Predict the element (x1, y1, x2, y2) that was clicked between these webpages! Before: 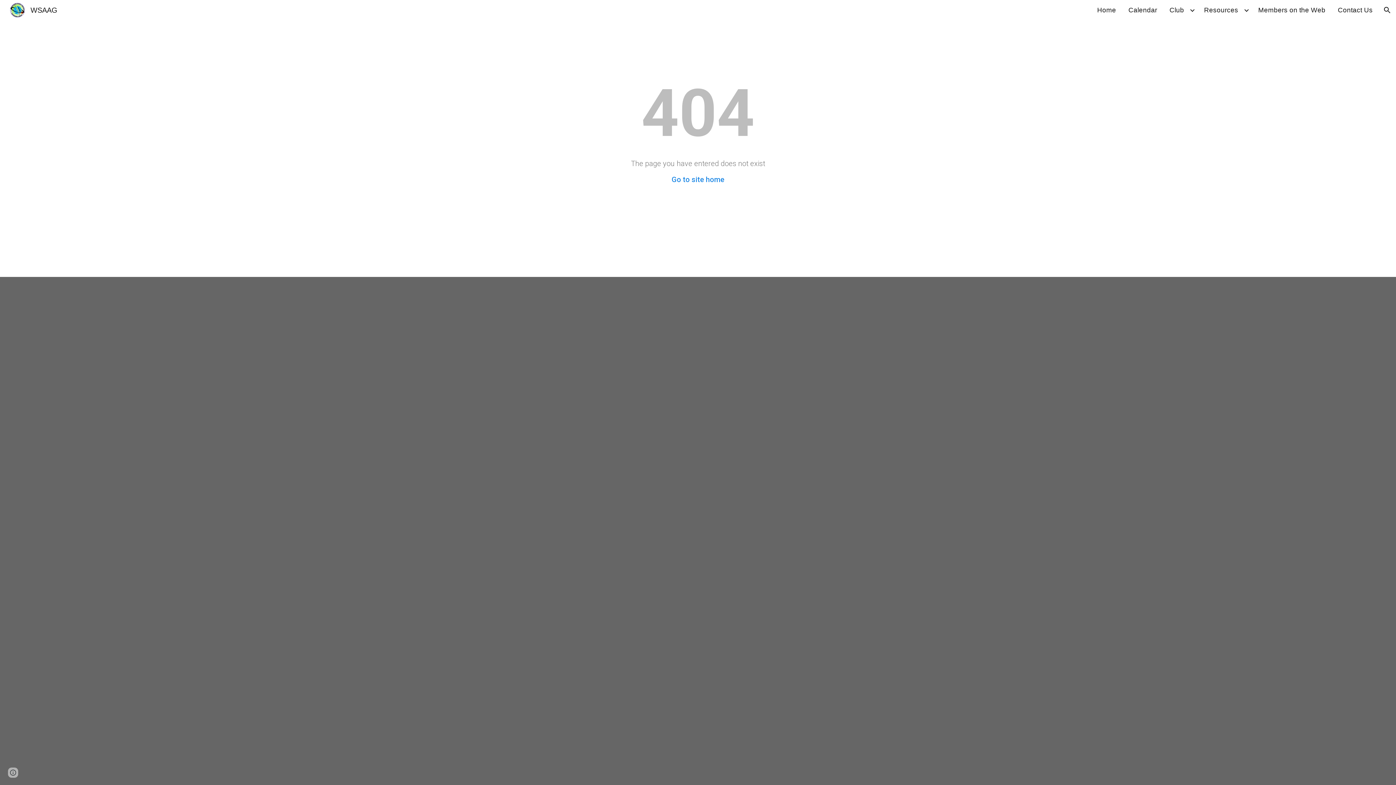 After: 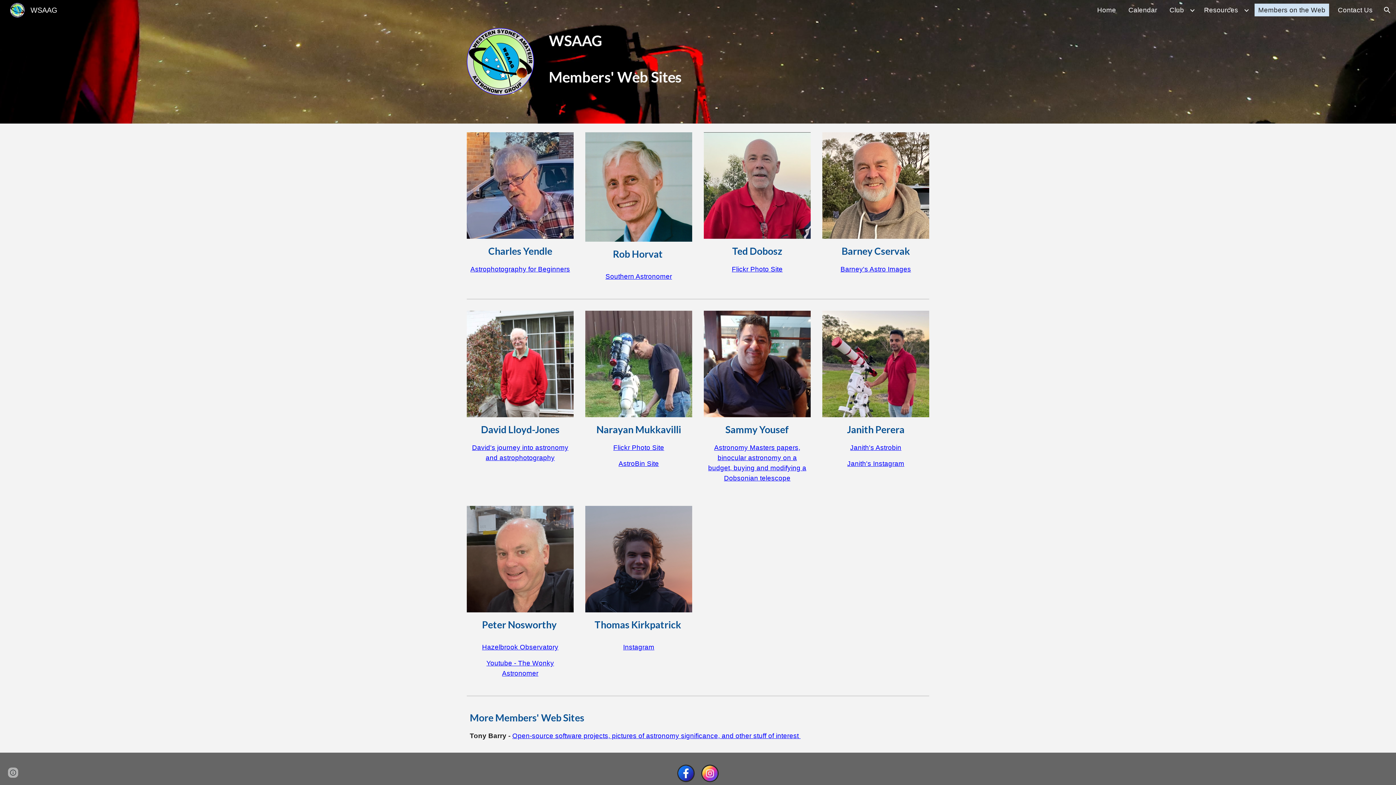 Action: label: Members on the Web bbox: (1254, 3, 1329, 16)